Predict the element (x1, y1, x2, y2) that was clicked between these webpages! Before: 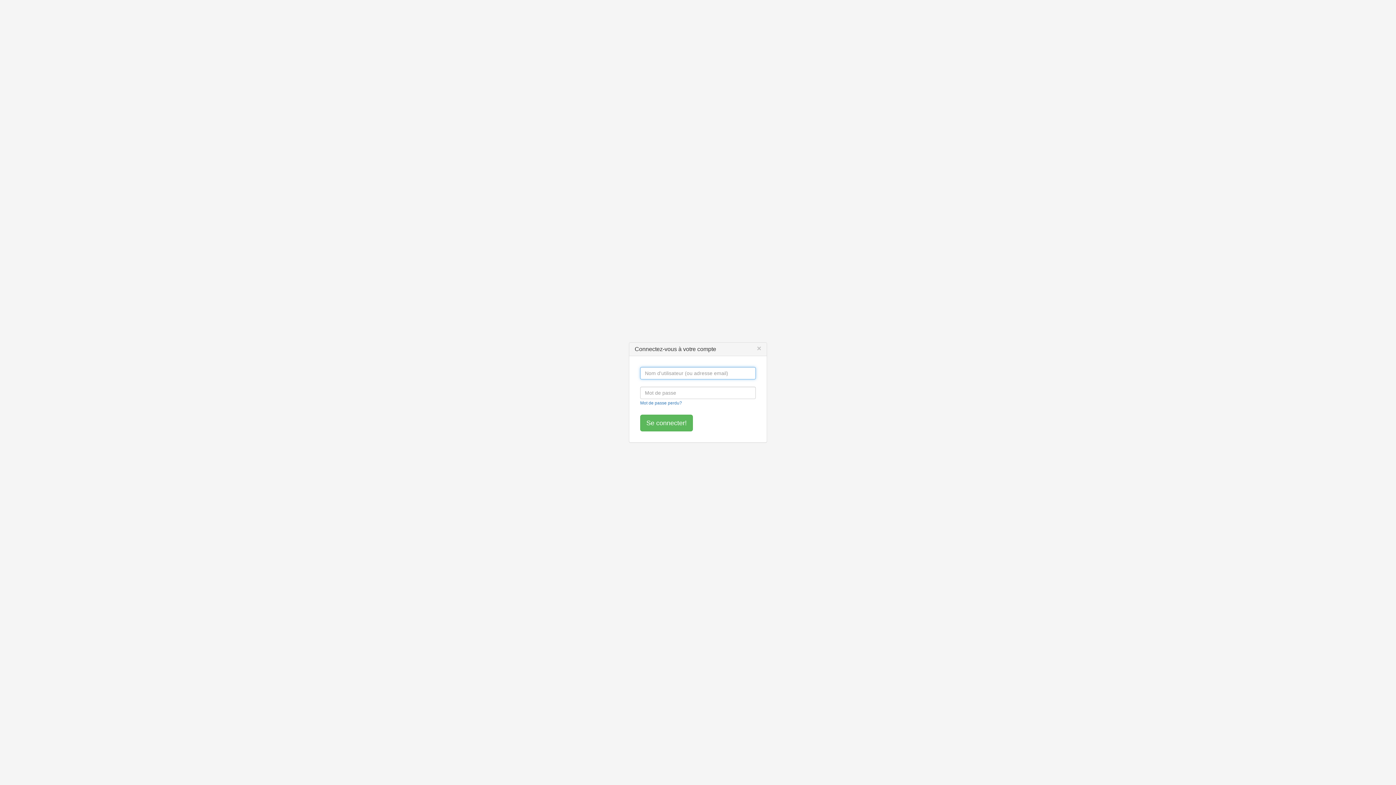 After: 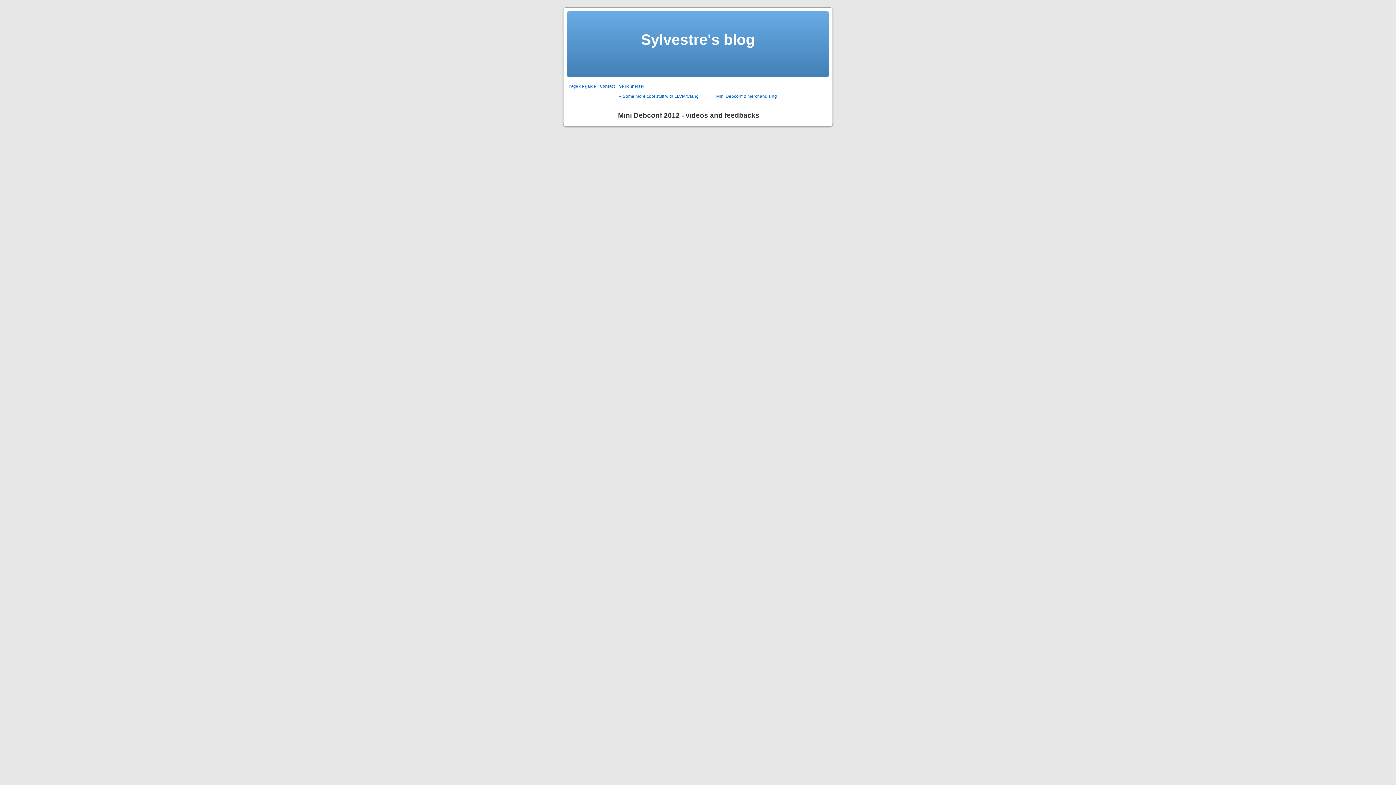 Action: bbox: (757, 344, 761, 352) label: Close